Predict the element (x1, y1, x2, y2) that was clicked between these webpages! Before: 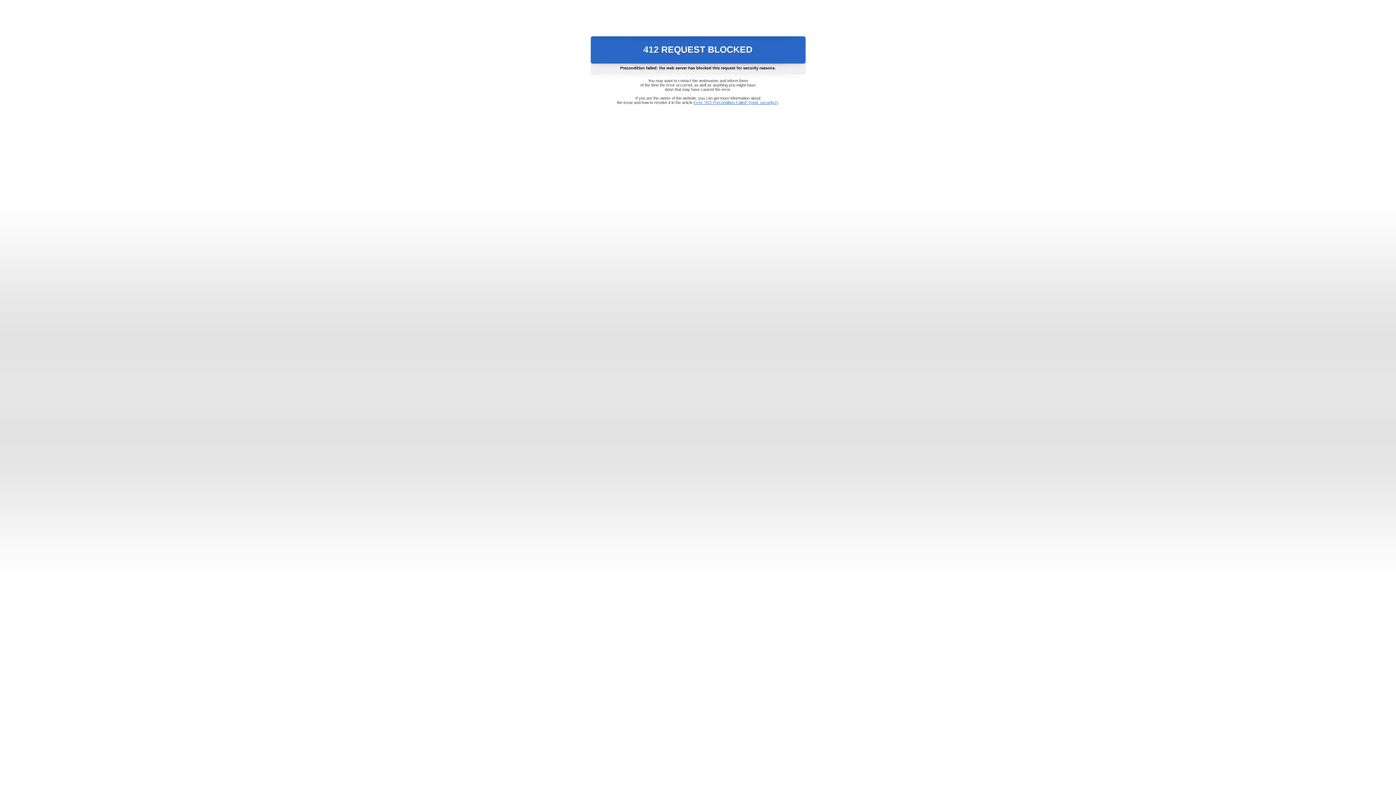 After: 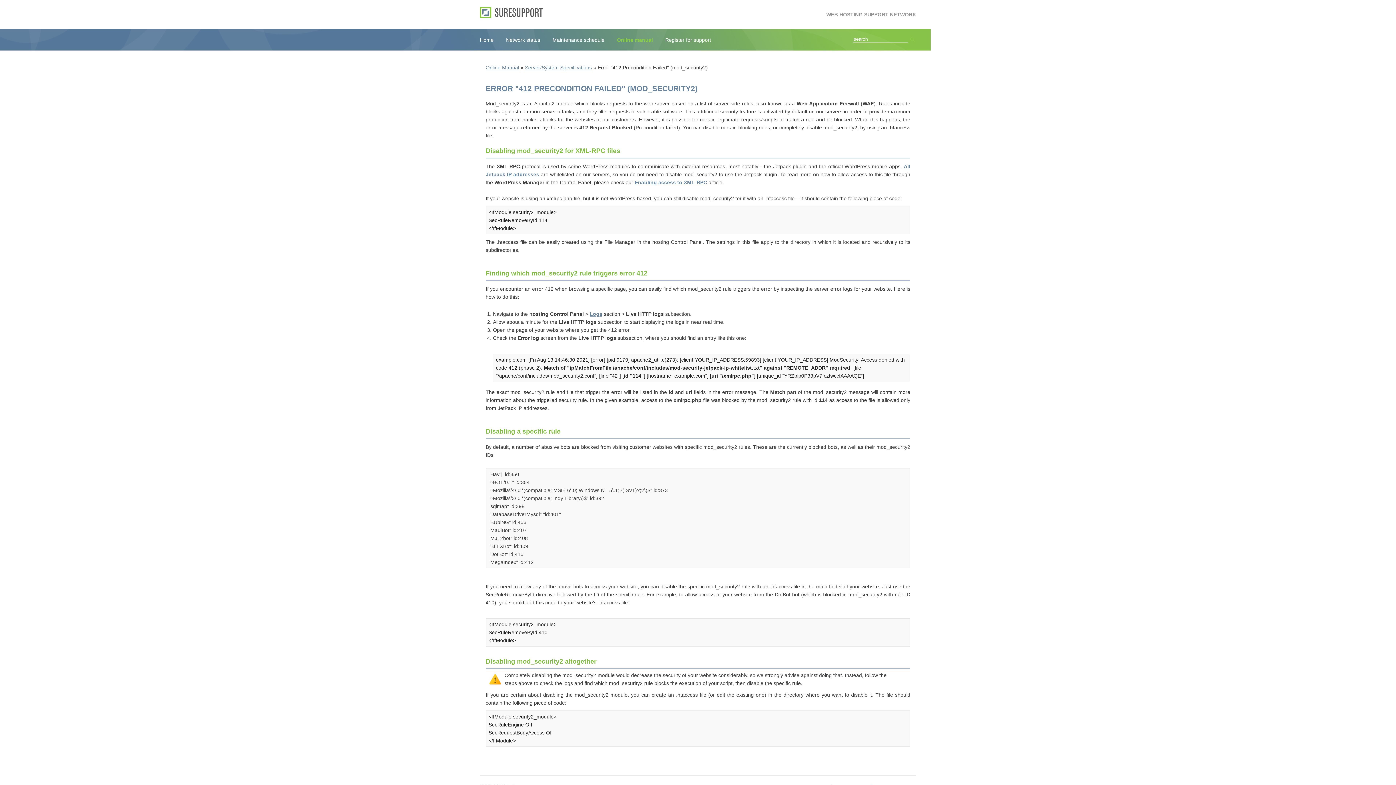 Action: bbox: (693, 100, 778, 104) label: Error "412 Precondition Failed" (mod_security2)